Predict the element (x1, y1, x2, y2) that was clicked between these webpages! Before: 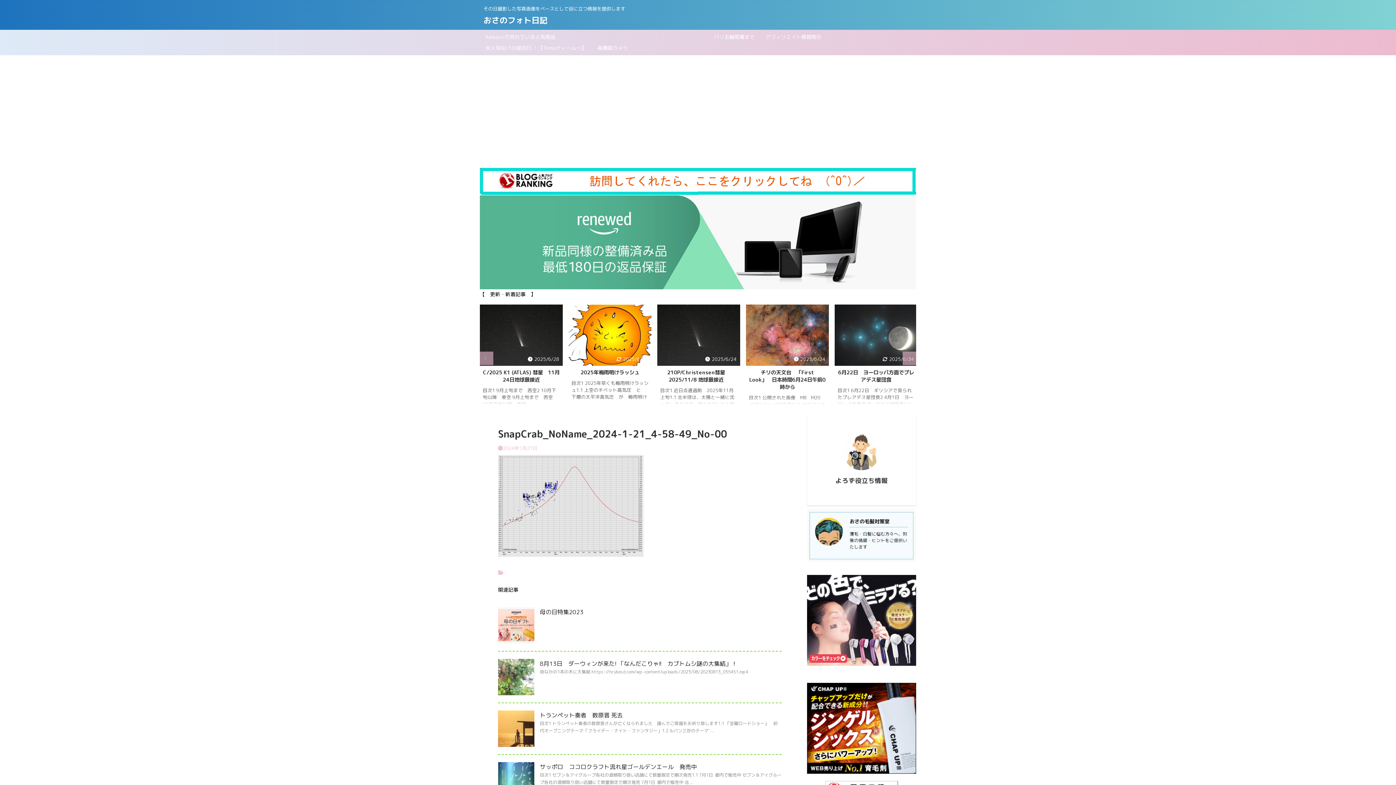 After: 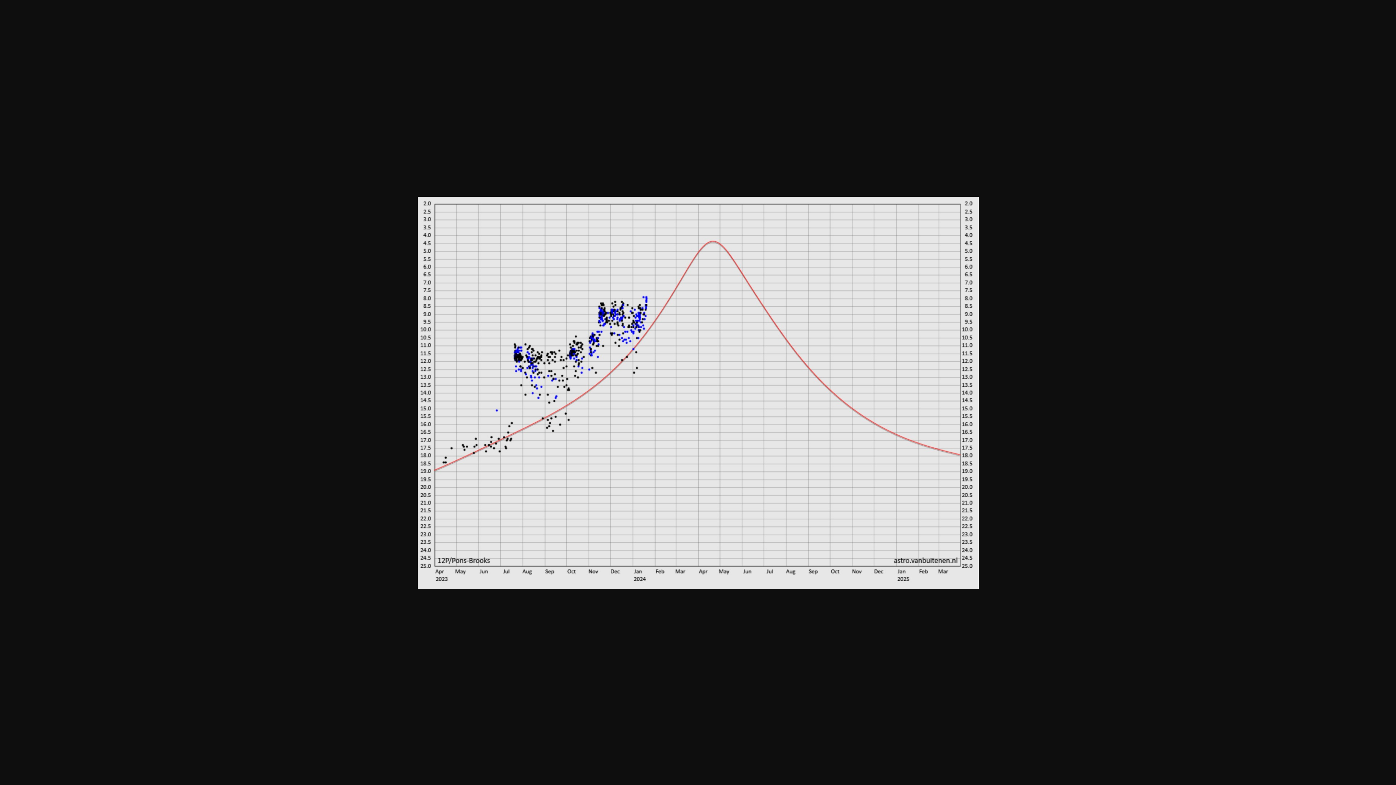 Action: bbox: (498, 548, 643, 555)